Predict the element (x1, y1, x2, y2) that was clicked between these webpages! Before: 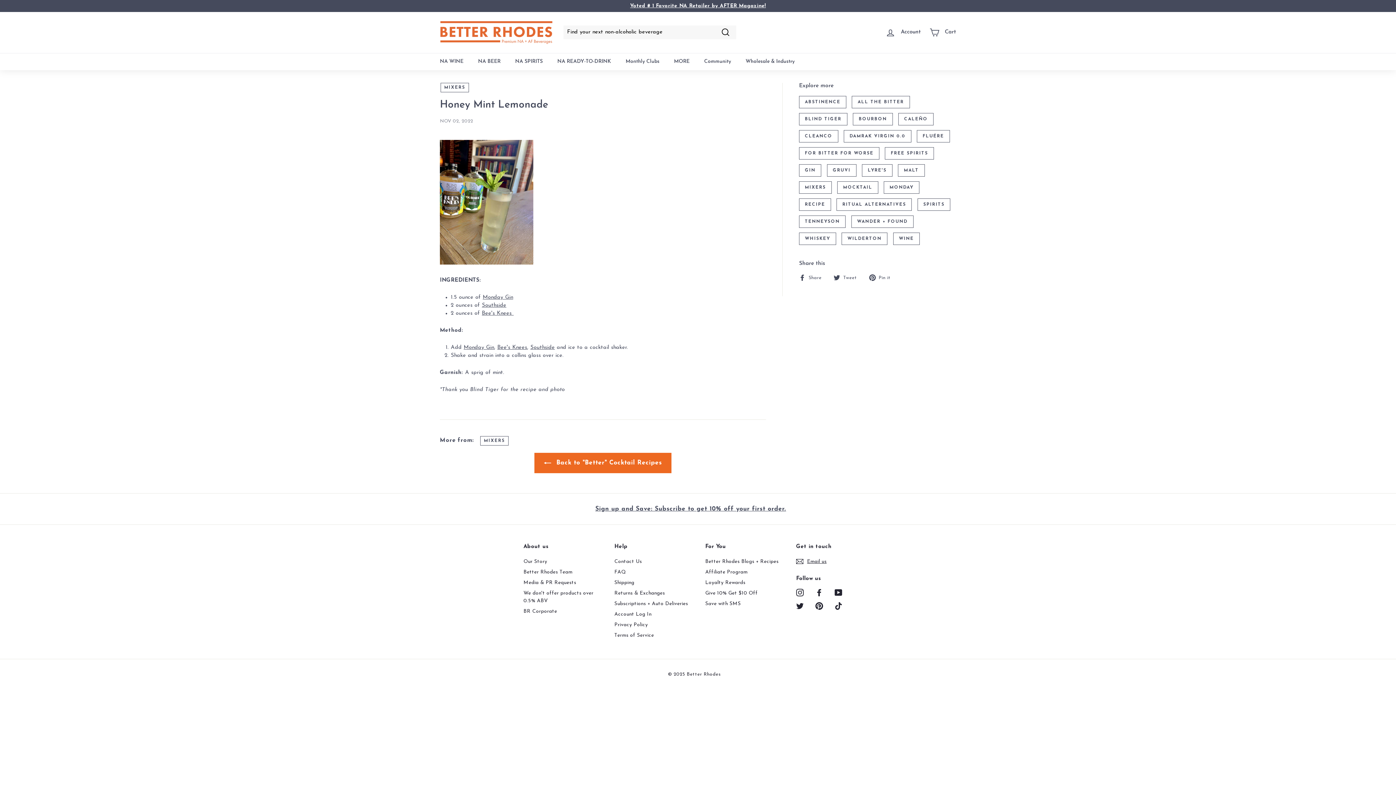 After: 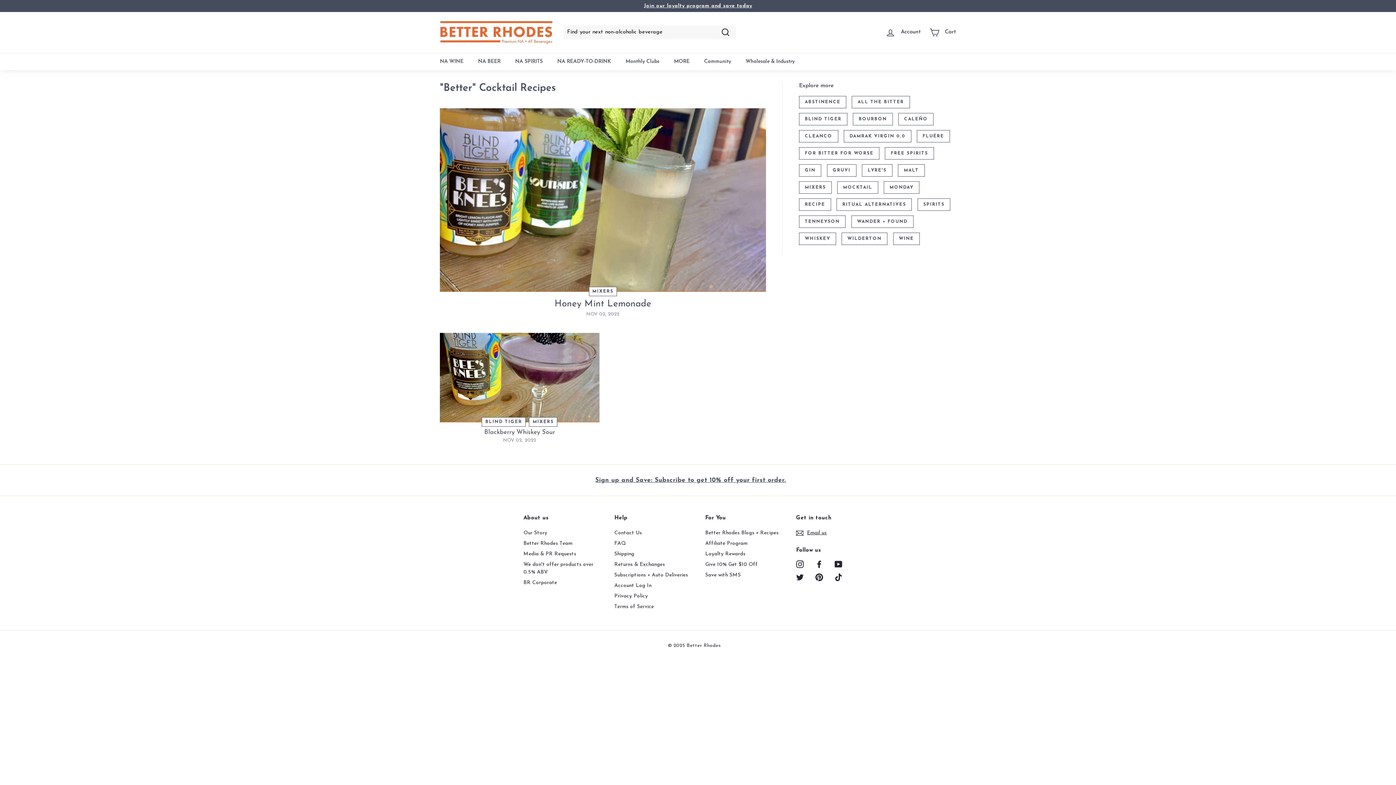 Action: bbox: (799, 181, 831, 193) label: MIXERS